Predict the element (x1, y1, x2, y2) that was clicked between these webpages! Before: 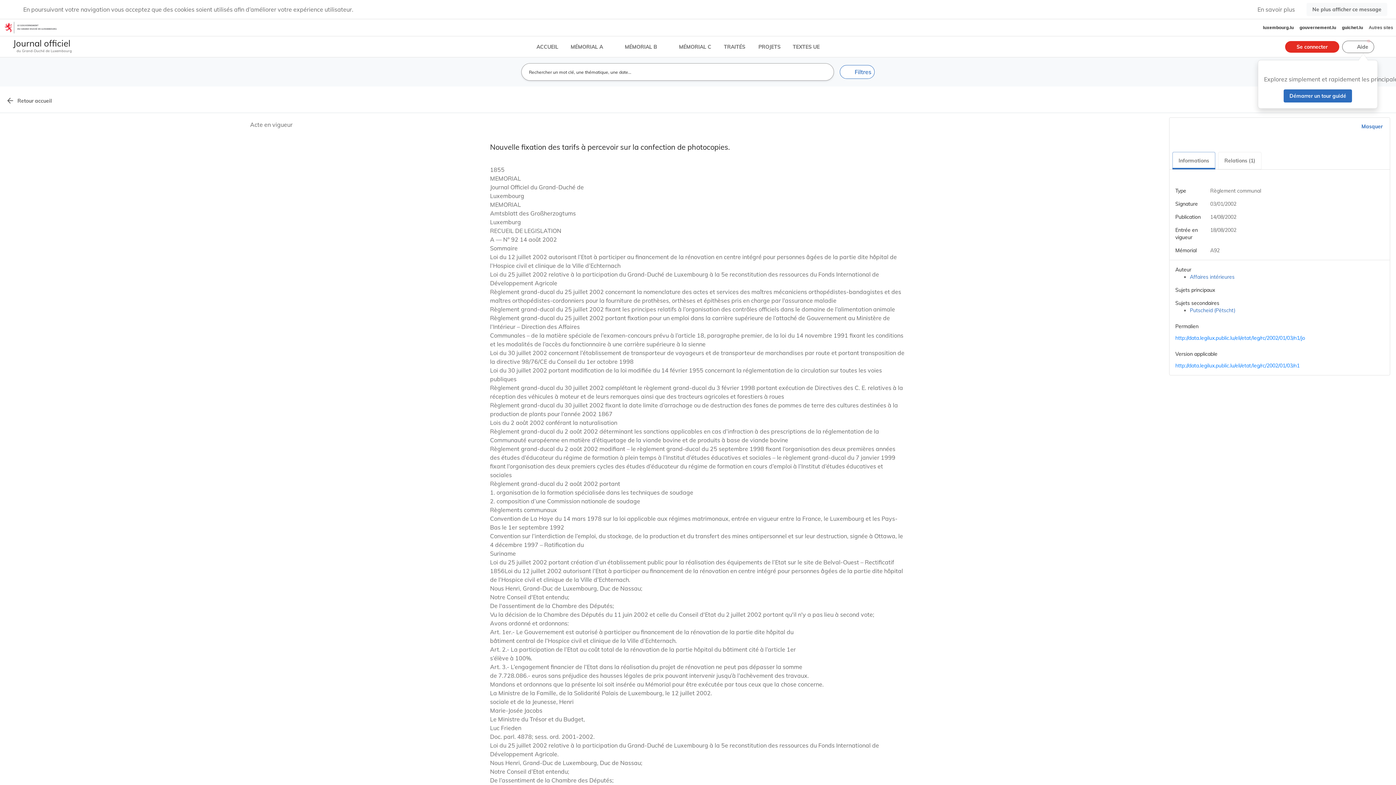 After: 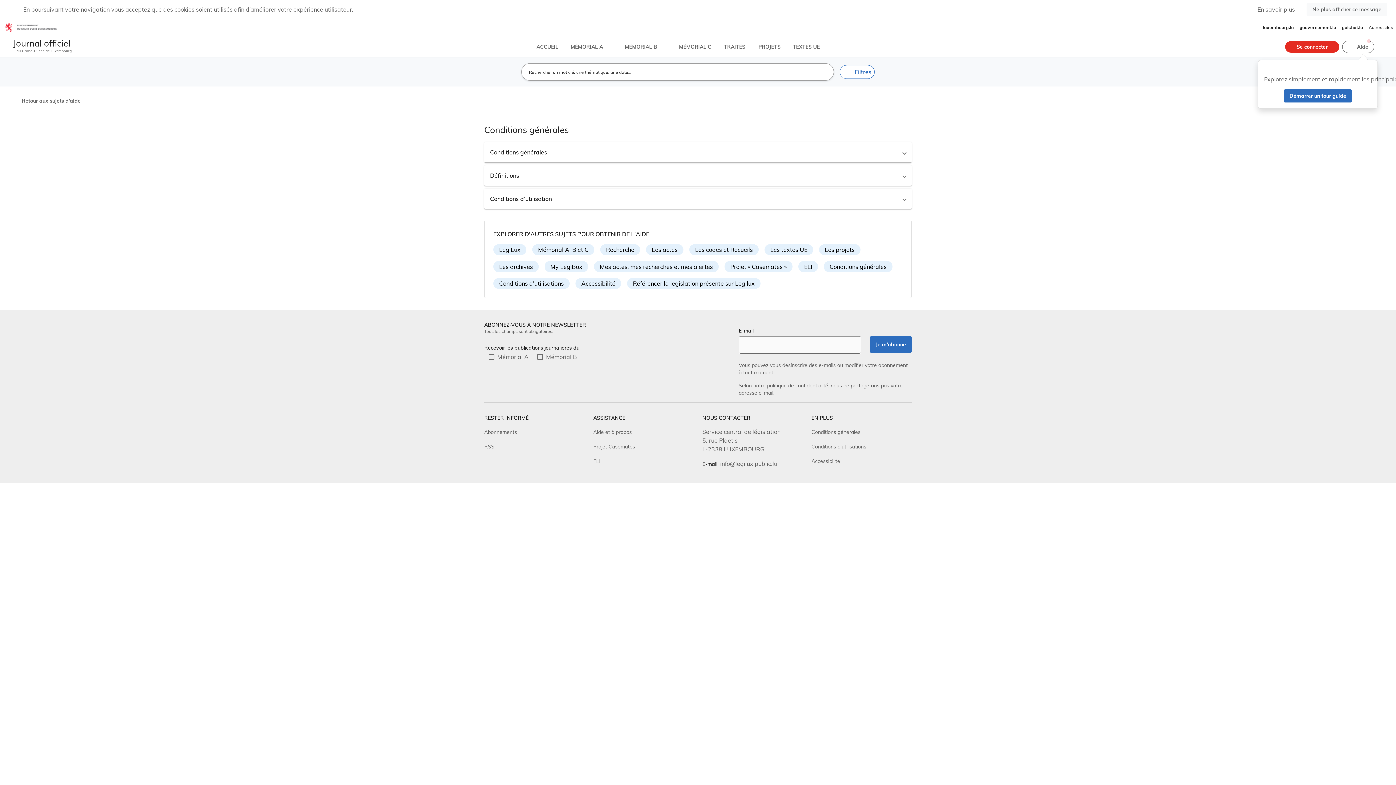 Action: label: Conditions générales bbox: (811, 217, 860, 223)